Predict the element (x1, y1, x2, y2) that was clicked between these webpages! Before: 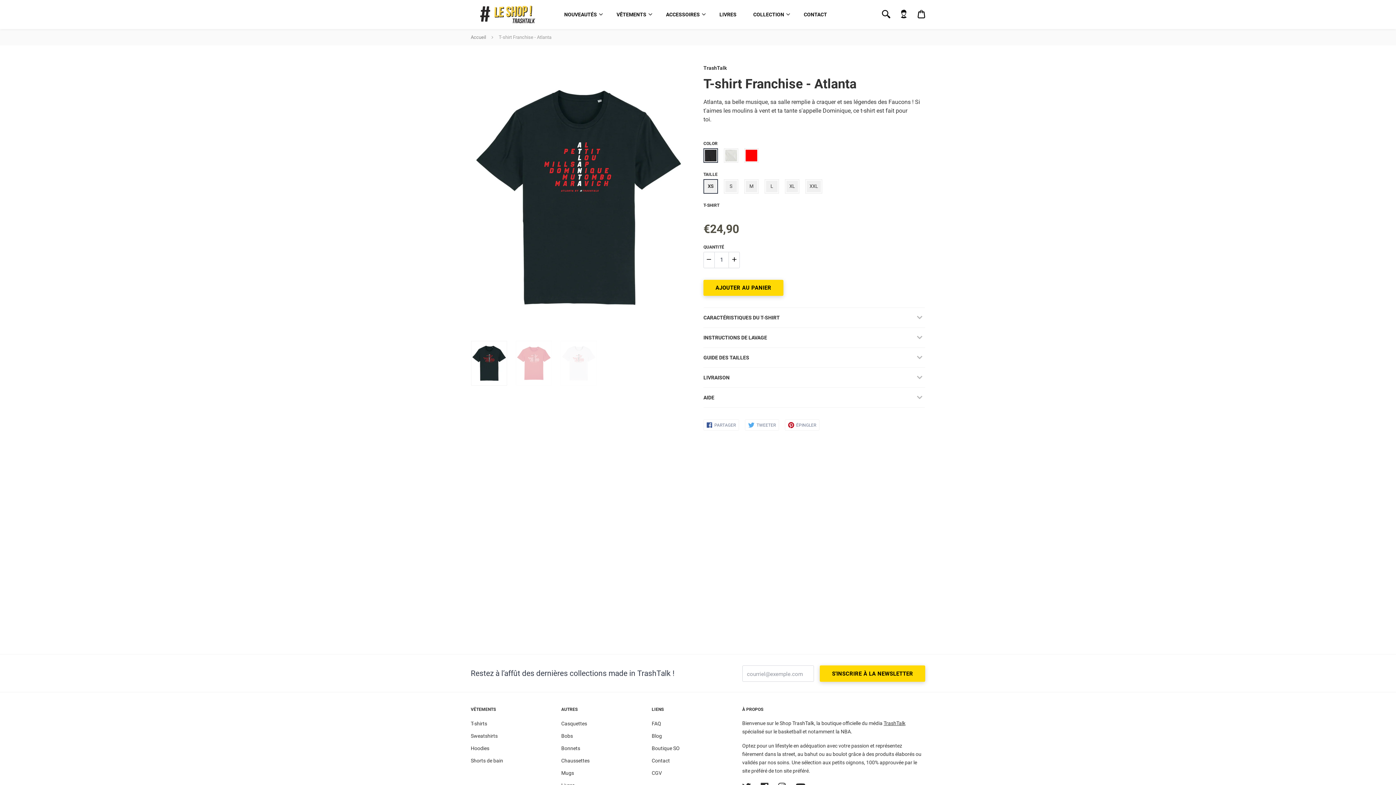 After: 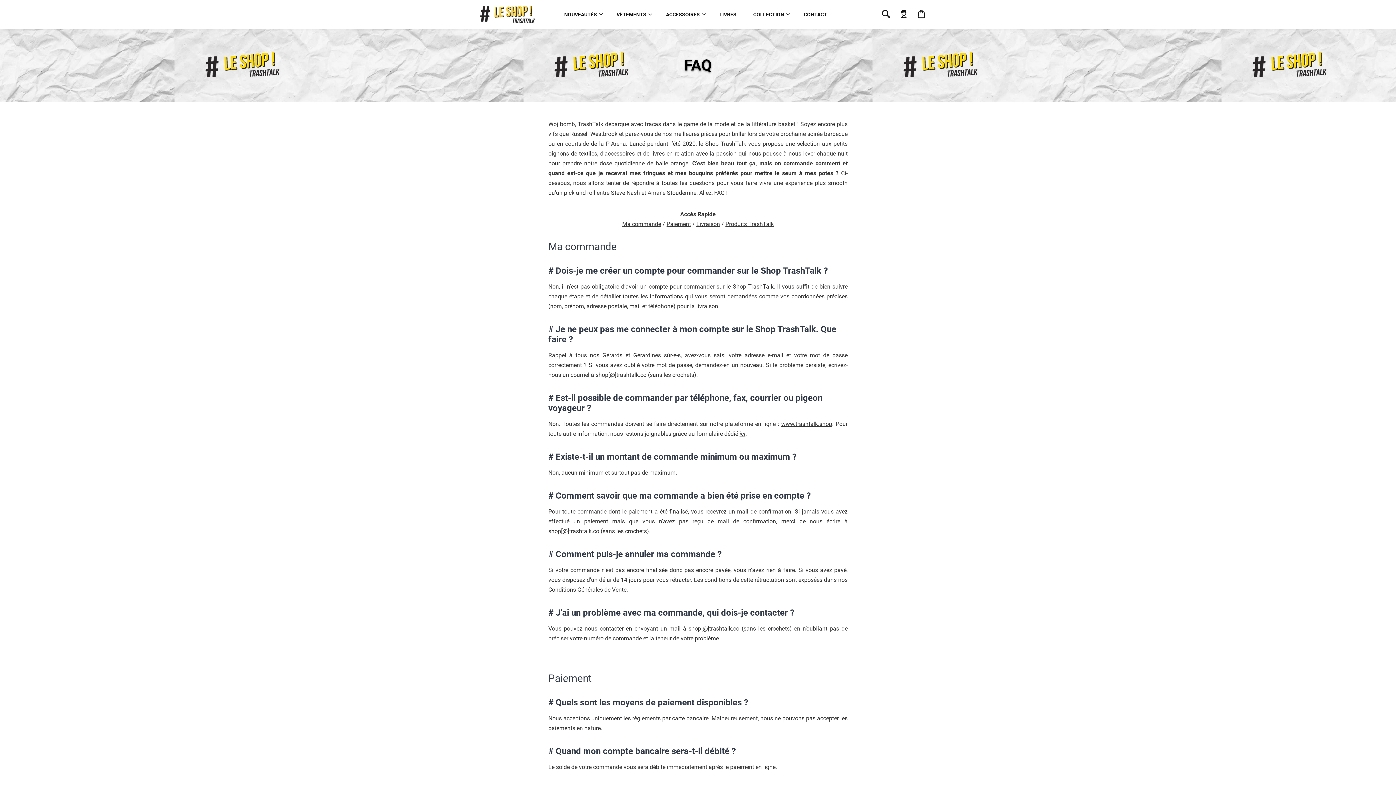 Action: bbox: (651, 718, 731, 729) label: FAQ